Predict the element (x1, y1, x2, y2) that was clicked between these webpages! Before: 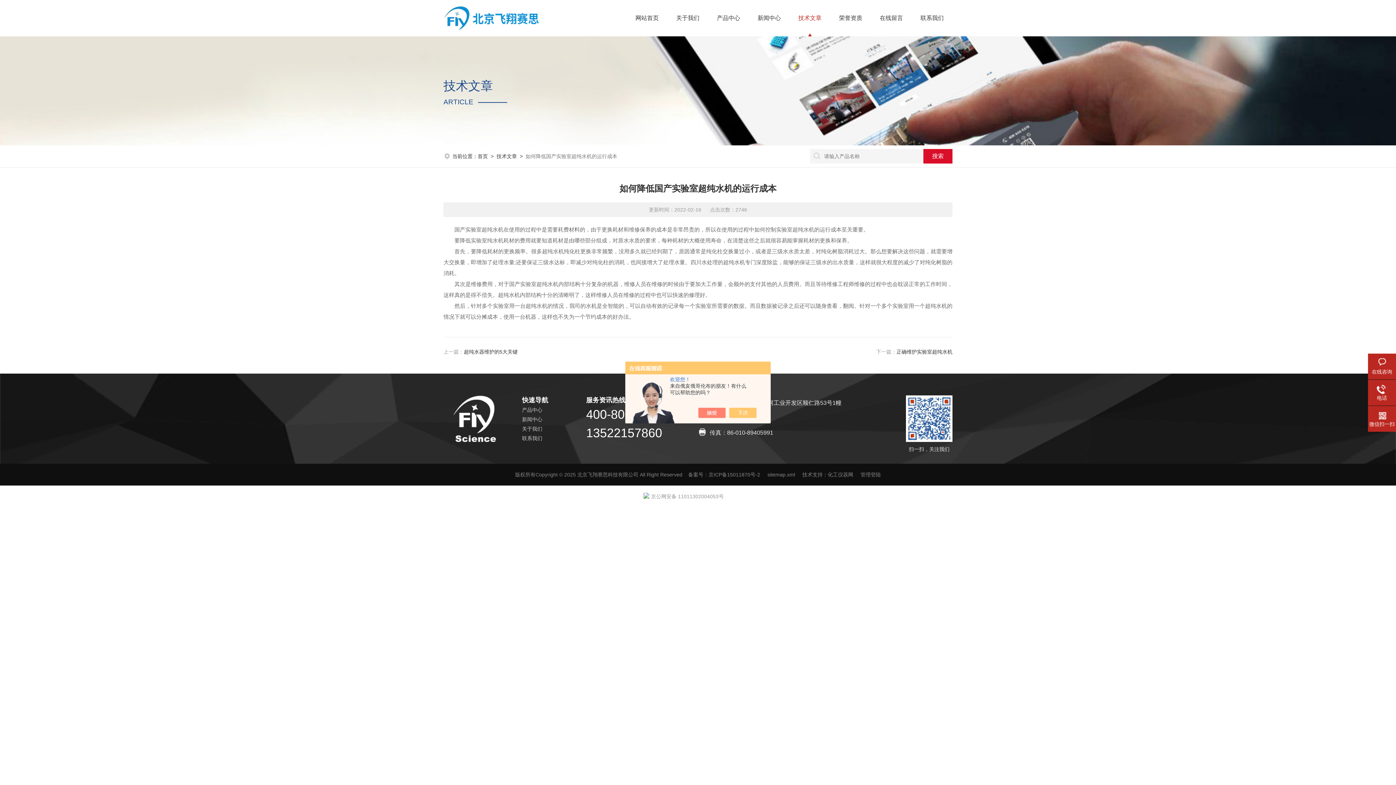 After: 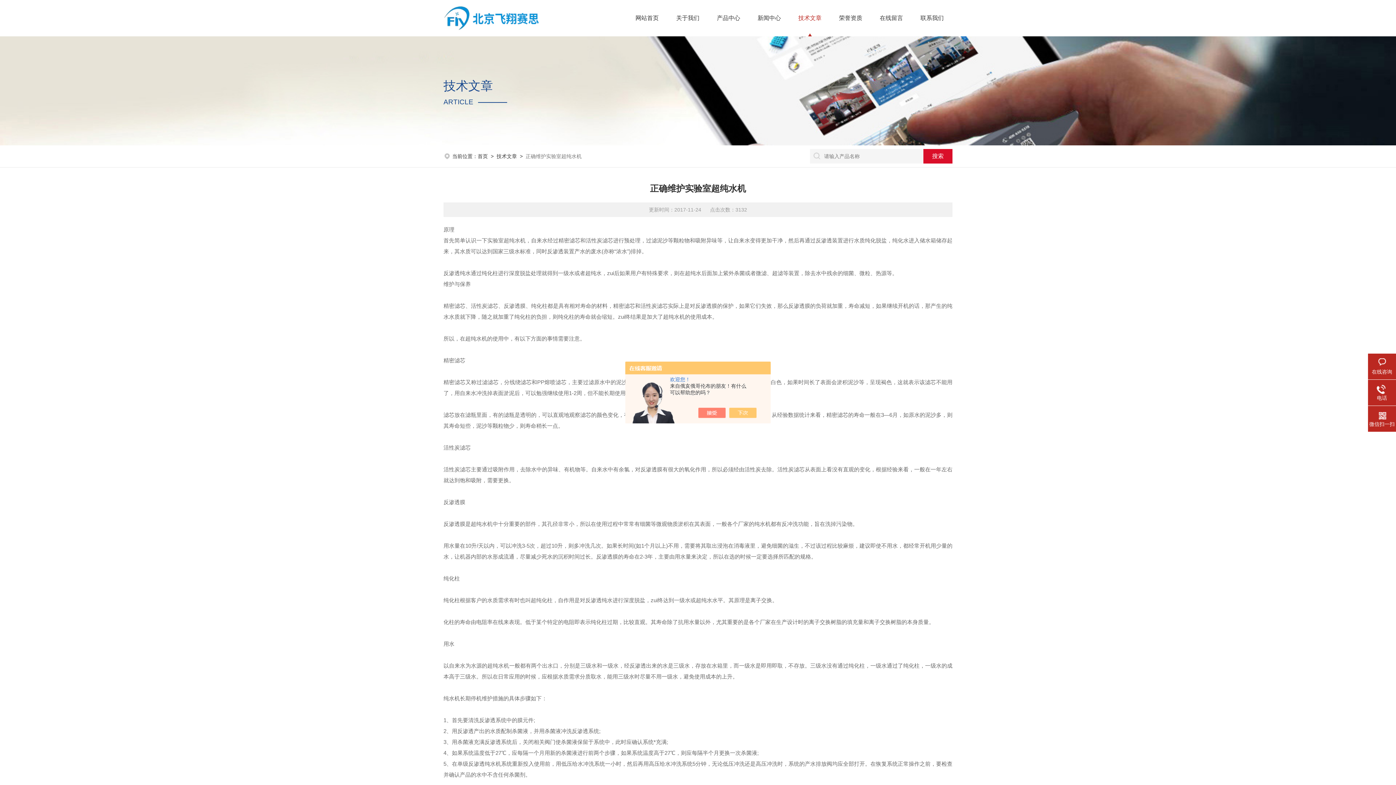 Action: bbox: (896, 349, 952, 354) label: 正确维护实验室超纯水机